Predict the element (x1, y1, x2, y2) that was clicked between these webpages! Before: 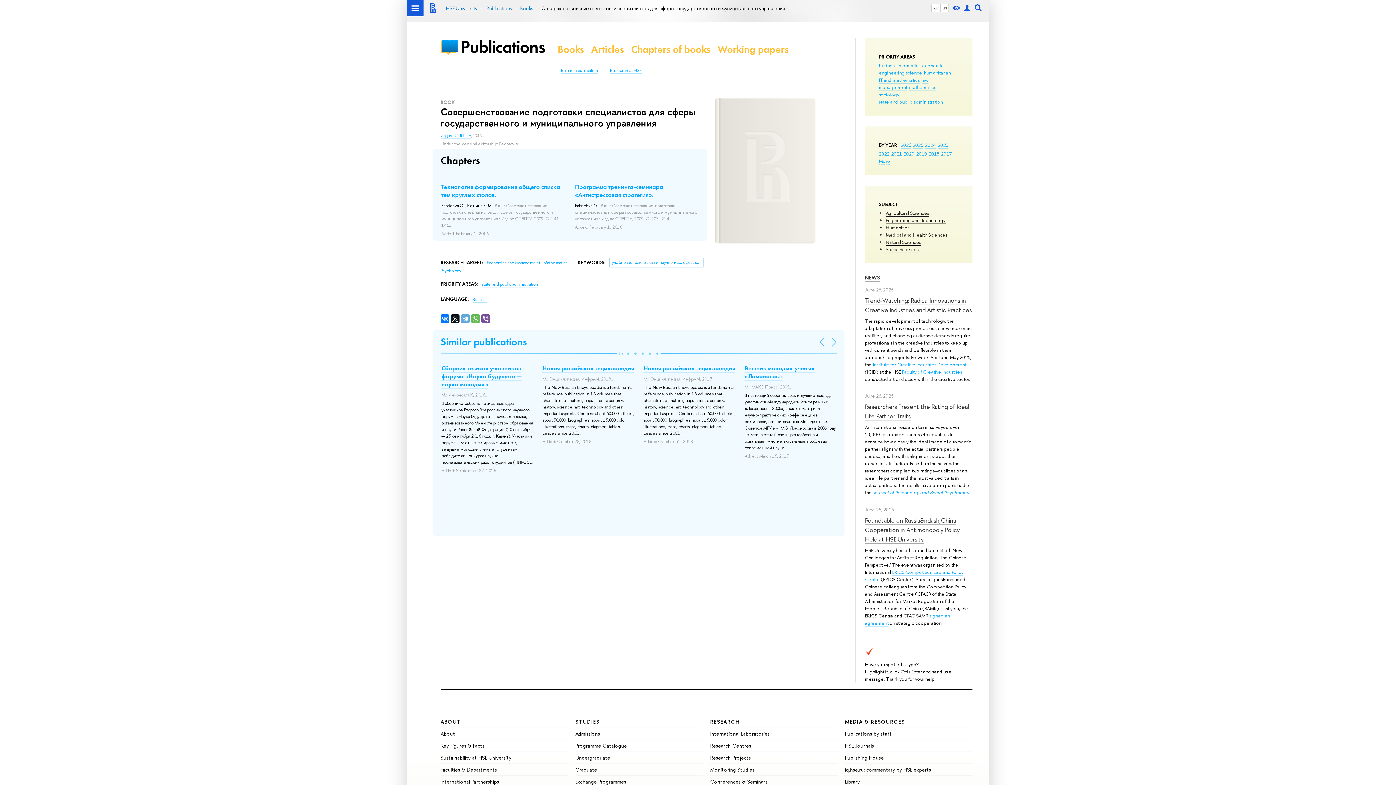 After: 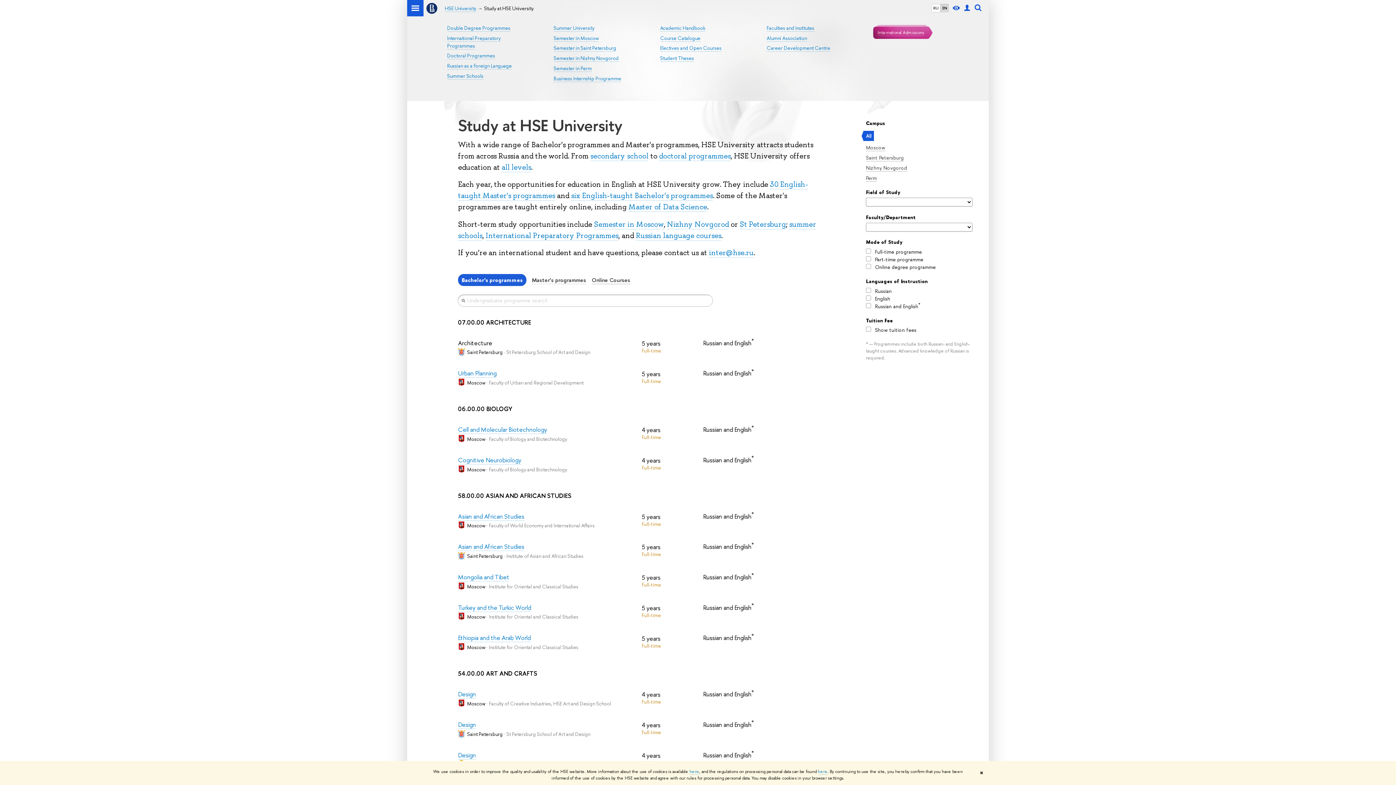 Action: bbox: (575, 718, 599, 725) label: STUDIES